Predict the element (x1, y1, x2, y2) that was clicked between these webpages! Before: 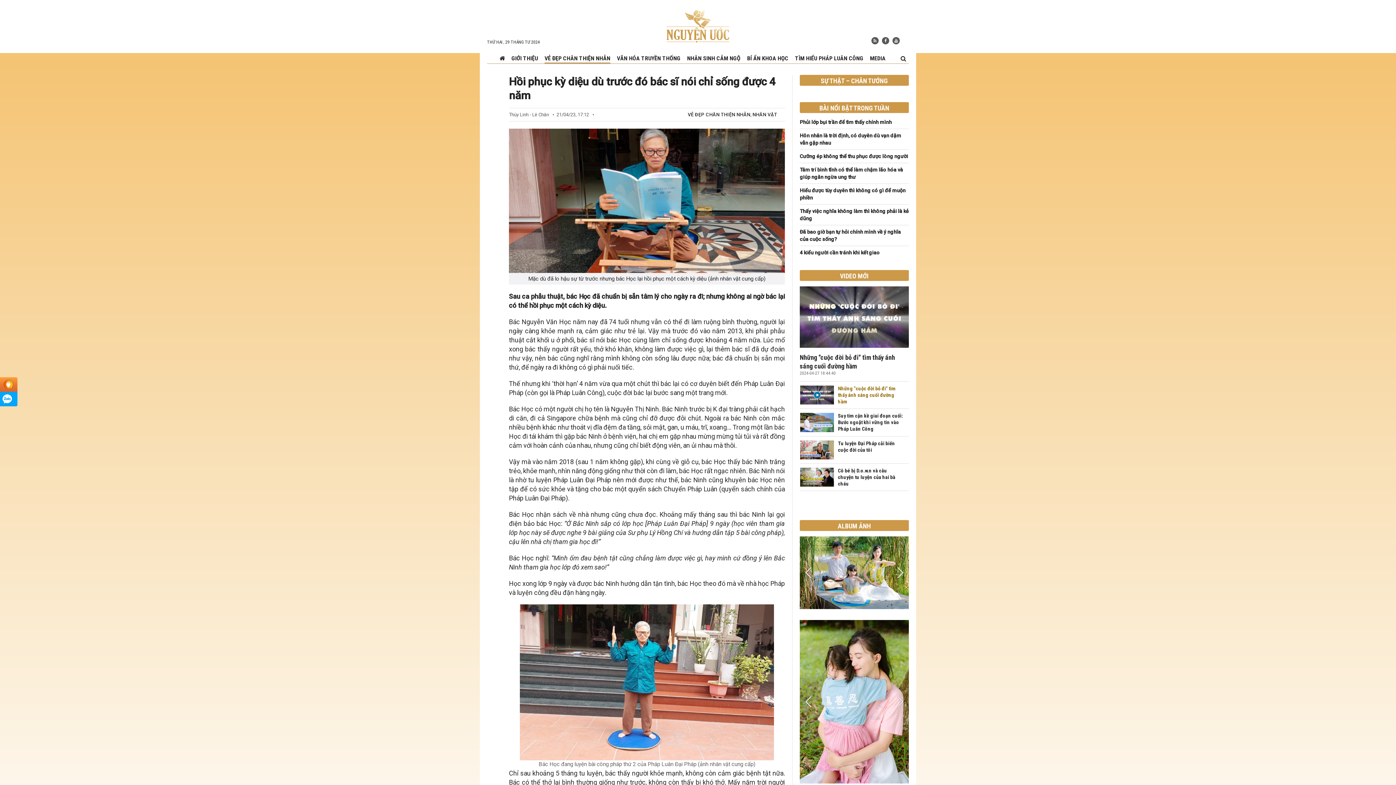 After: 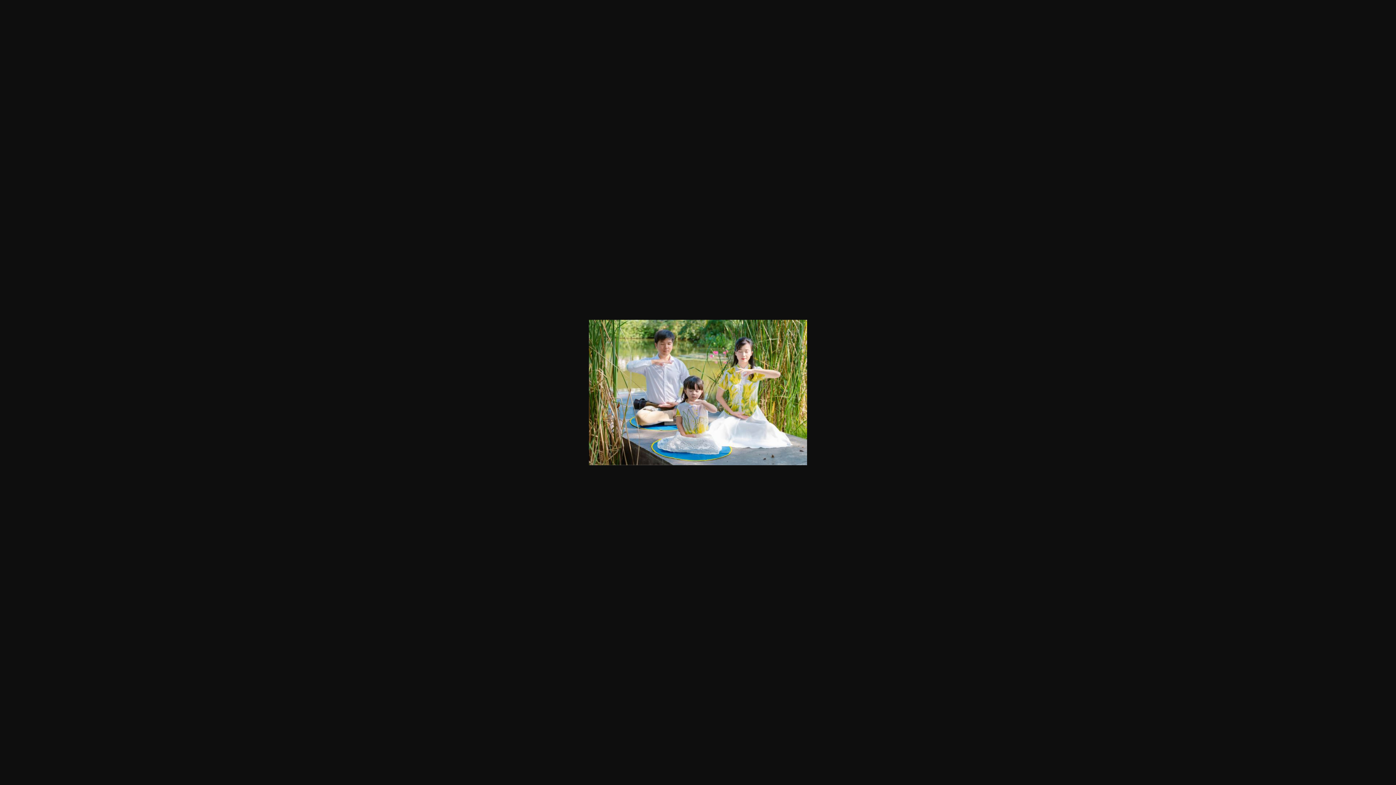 Action: bbox: (800, 569, 909, 575)